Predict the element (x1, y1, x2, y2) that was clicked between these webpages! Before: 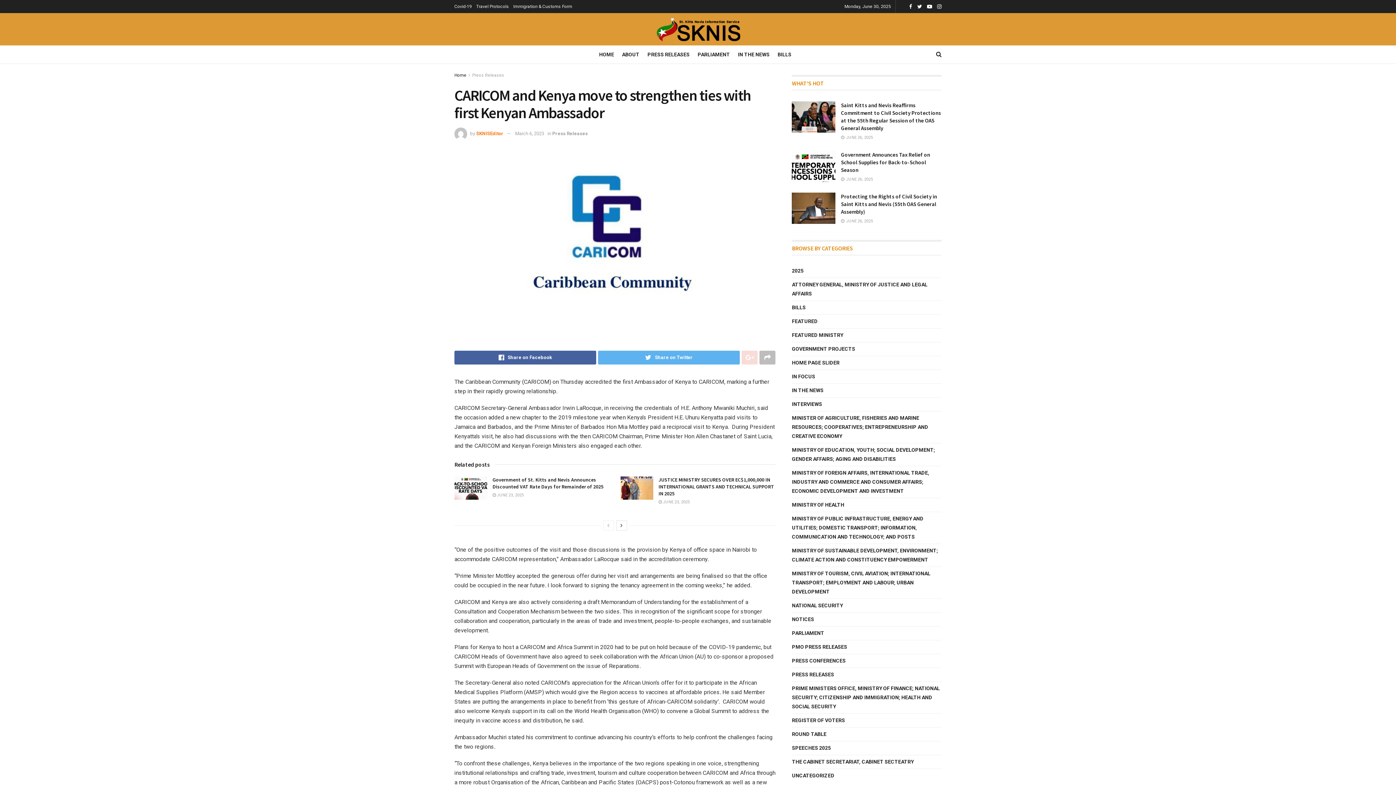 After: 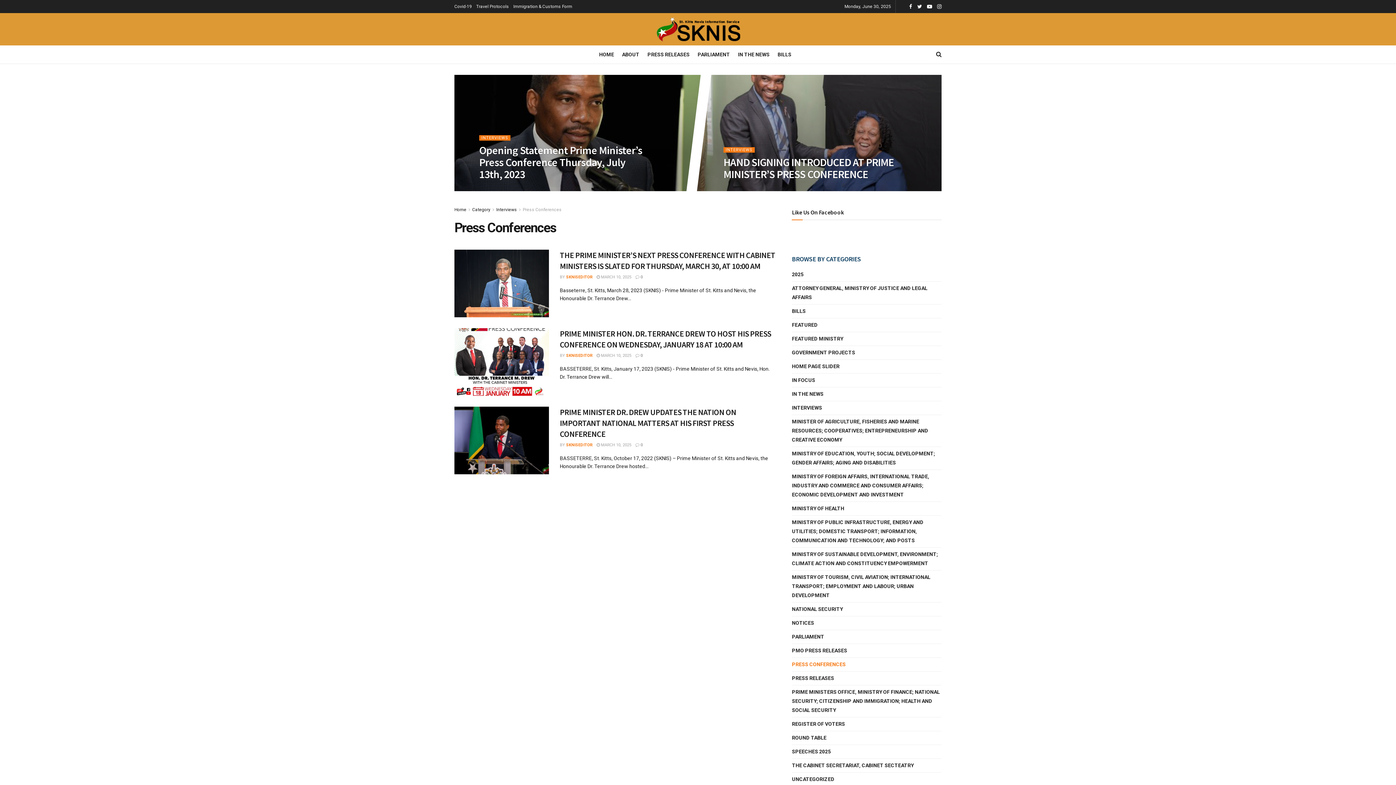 Action: label: PRESS CONFERENCES bbox: (792, 656, 845, 665)